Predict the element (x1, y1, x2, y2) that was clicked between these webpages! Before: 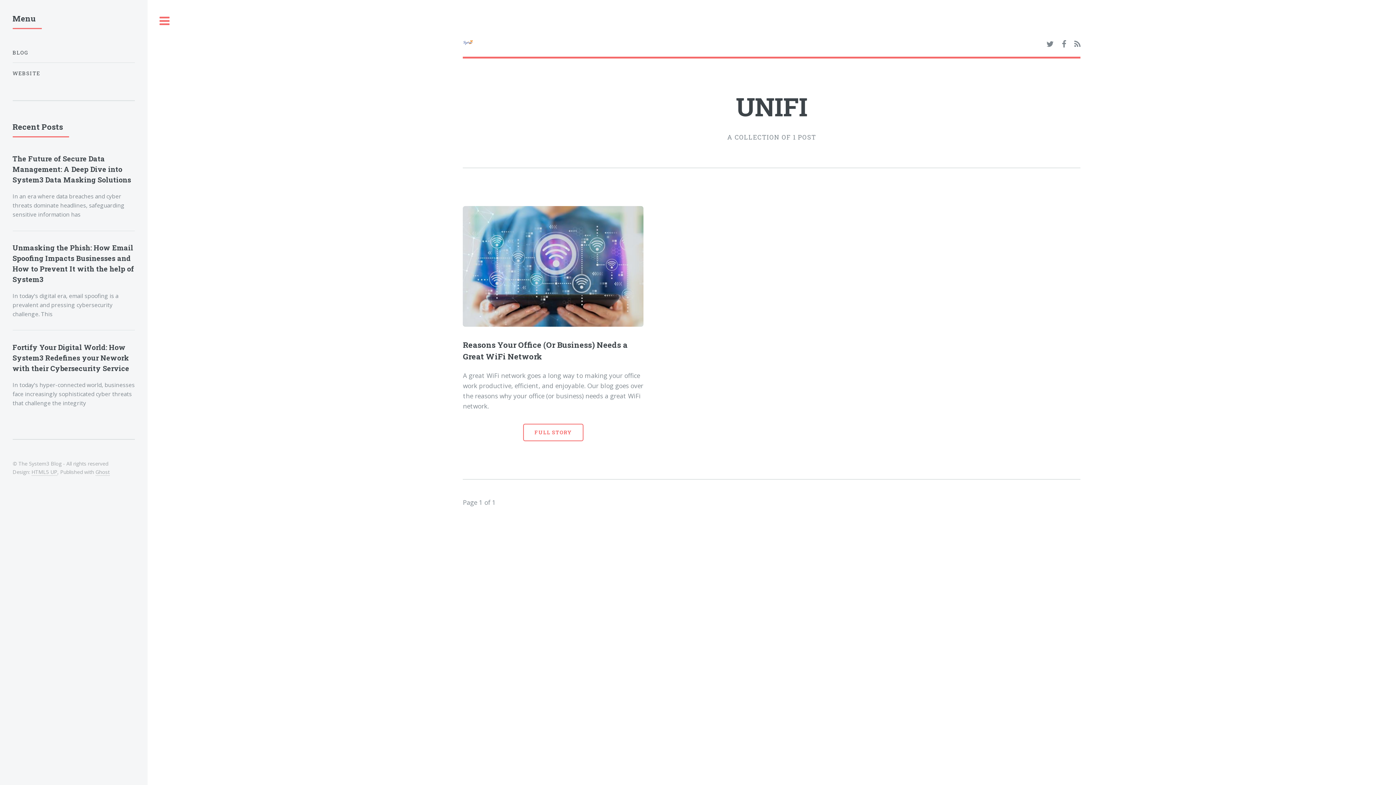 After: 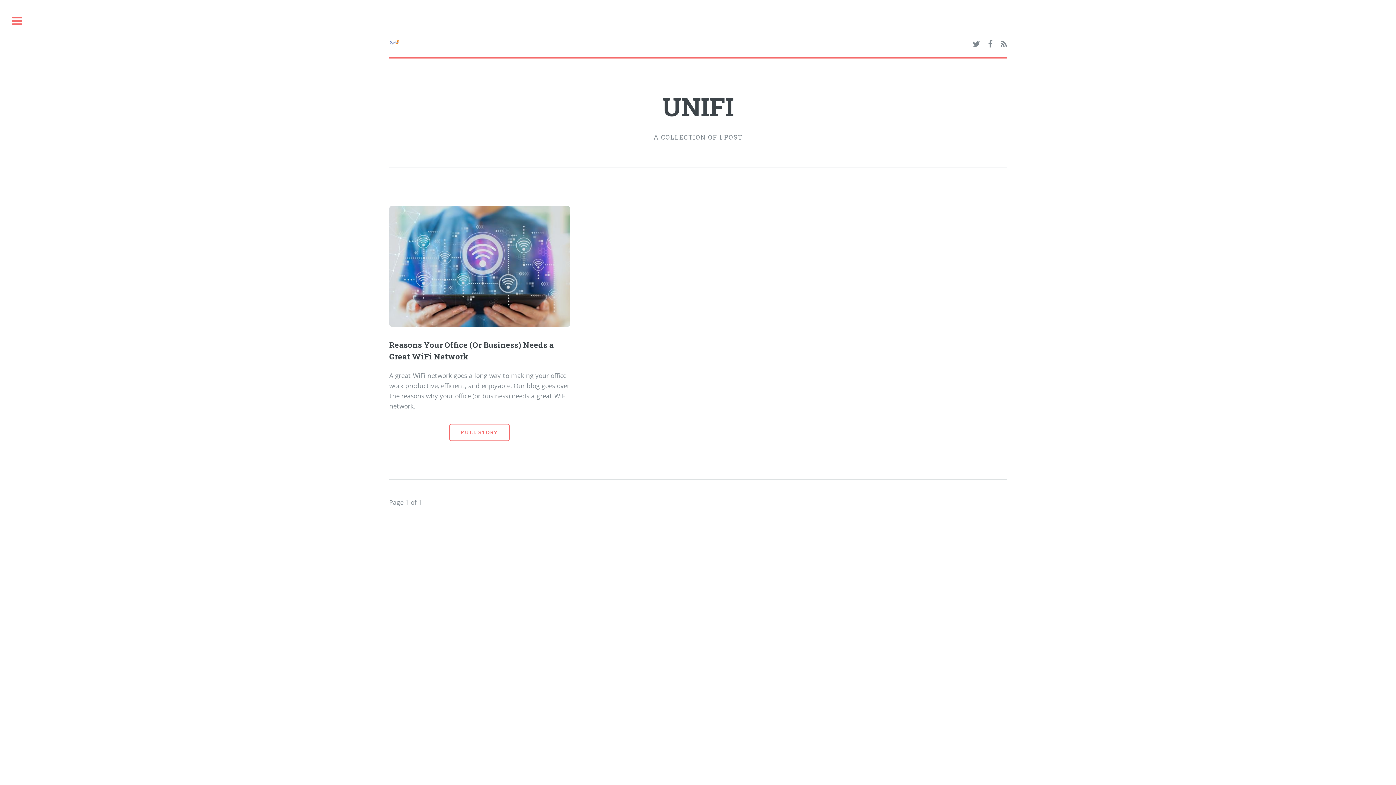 Action: label: Toggle bbox: (147, 0, 181, 42)